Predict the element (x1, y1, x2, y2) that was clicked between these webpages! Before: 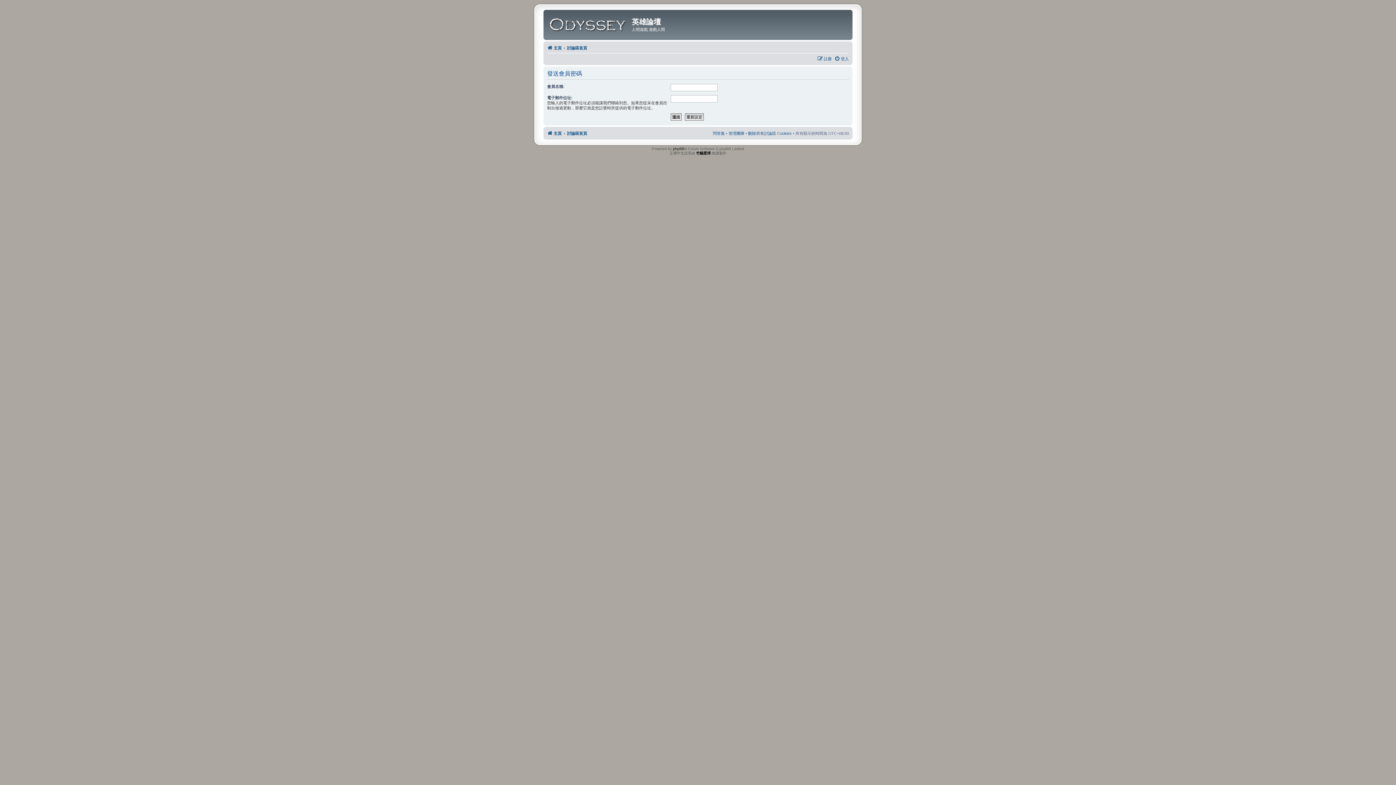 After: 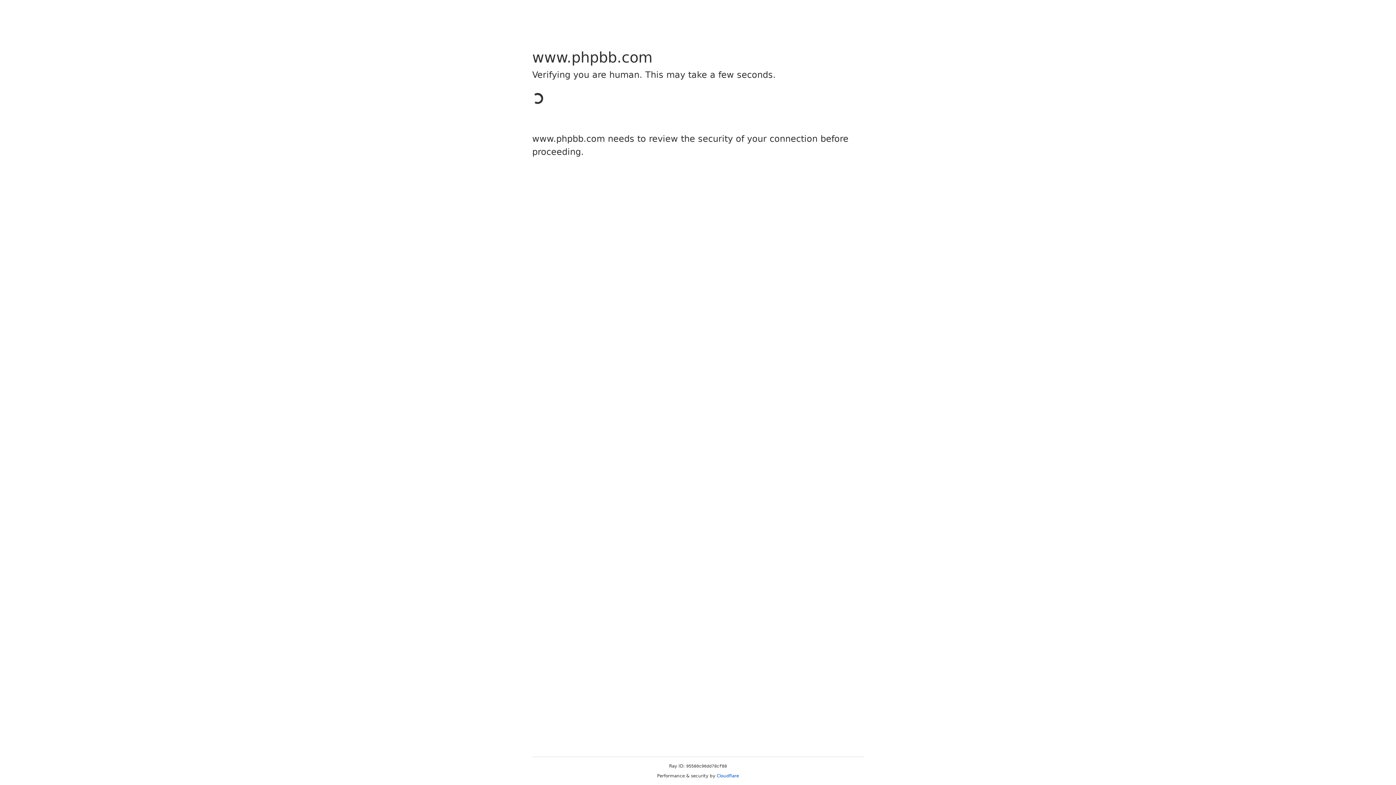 Action: bbox: (673, 146, 684, 150) label: phpBB